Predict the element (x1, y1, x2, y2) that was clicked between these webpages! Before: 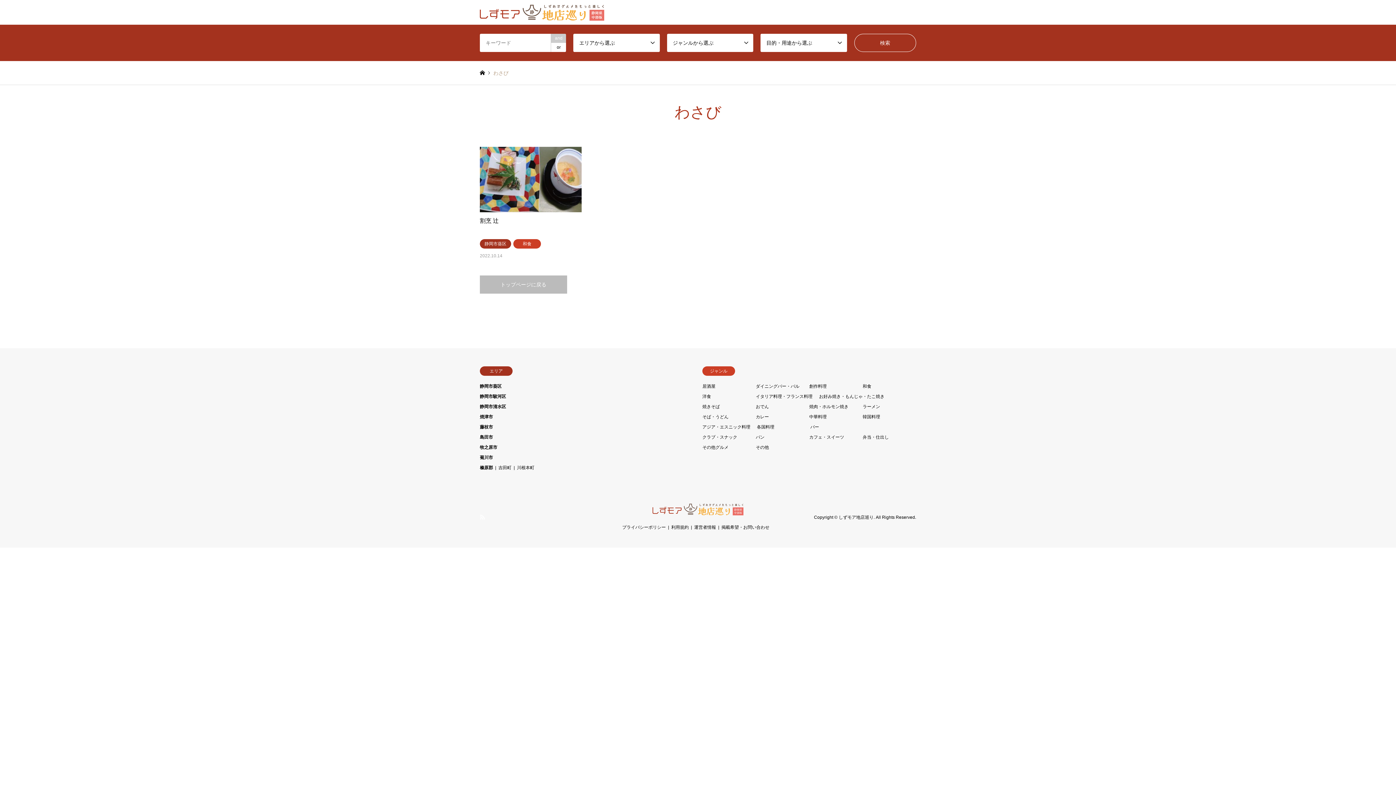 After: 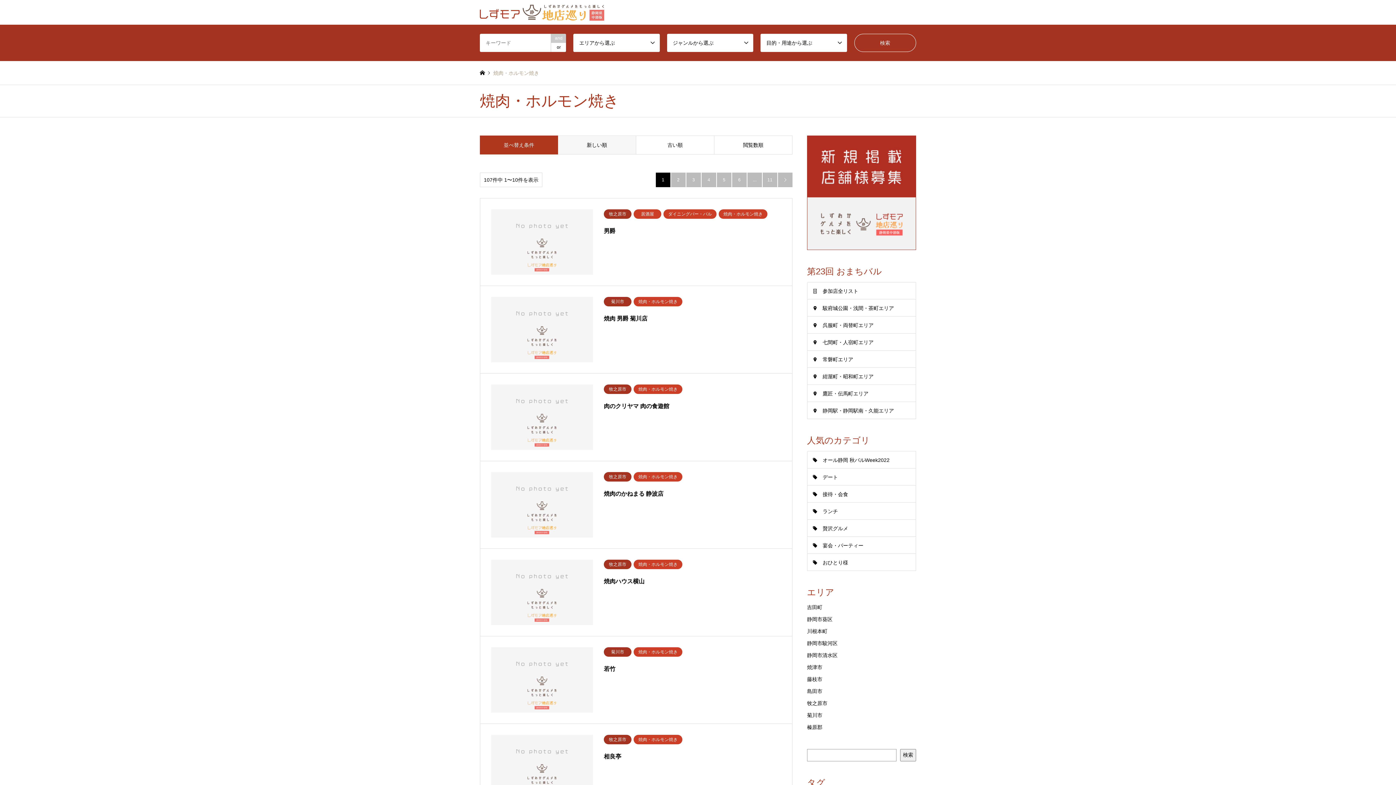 Action: label: 焼肉・ホルモン焼き bbox: (809, 404, 848, 409)